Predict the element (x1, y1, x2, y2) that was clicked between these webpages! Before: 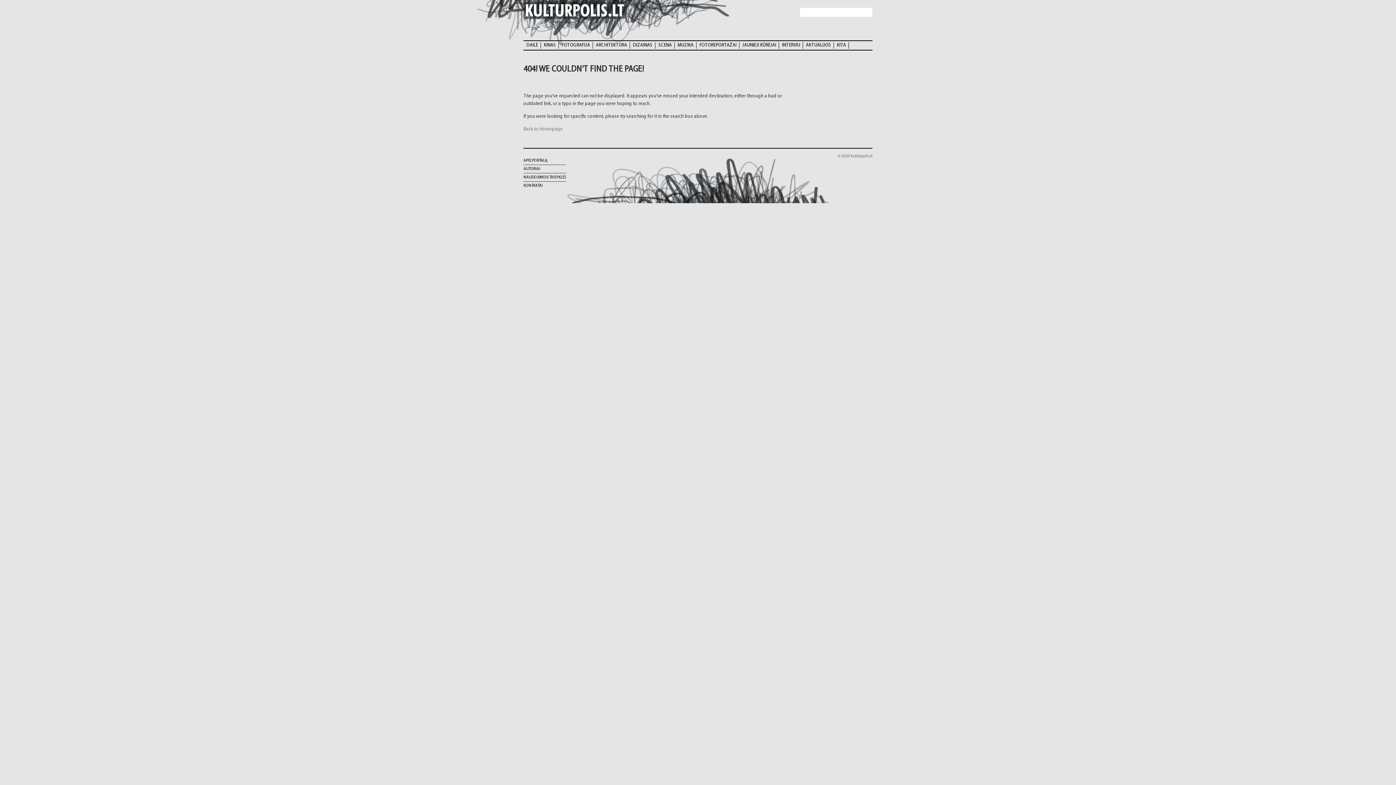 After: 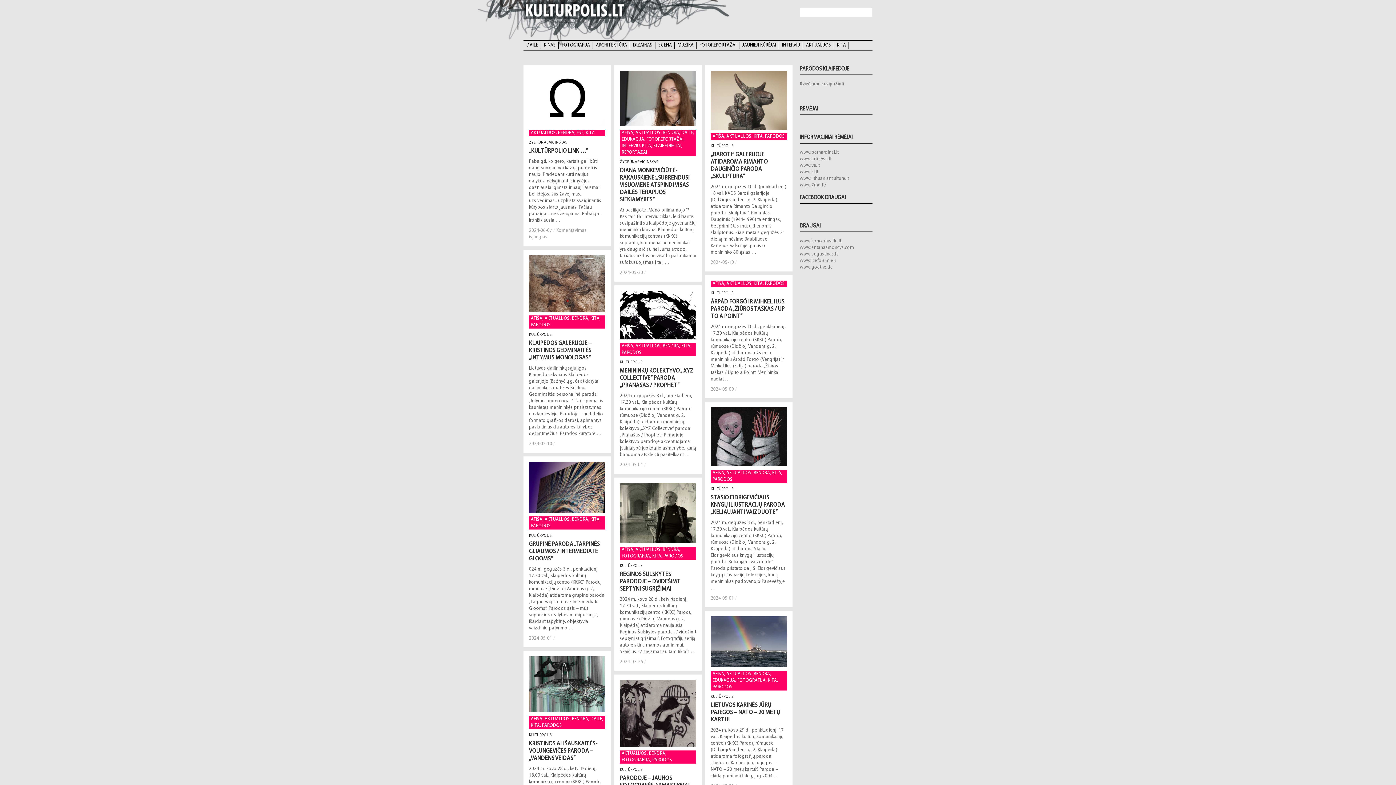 Action: bbox: (850, 154, 872, 158) label: Kultūrpolis.lt